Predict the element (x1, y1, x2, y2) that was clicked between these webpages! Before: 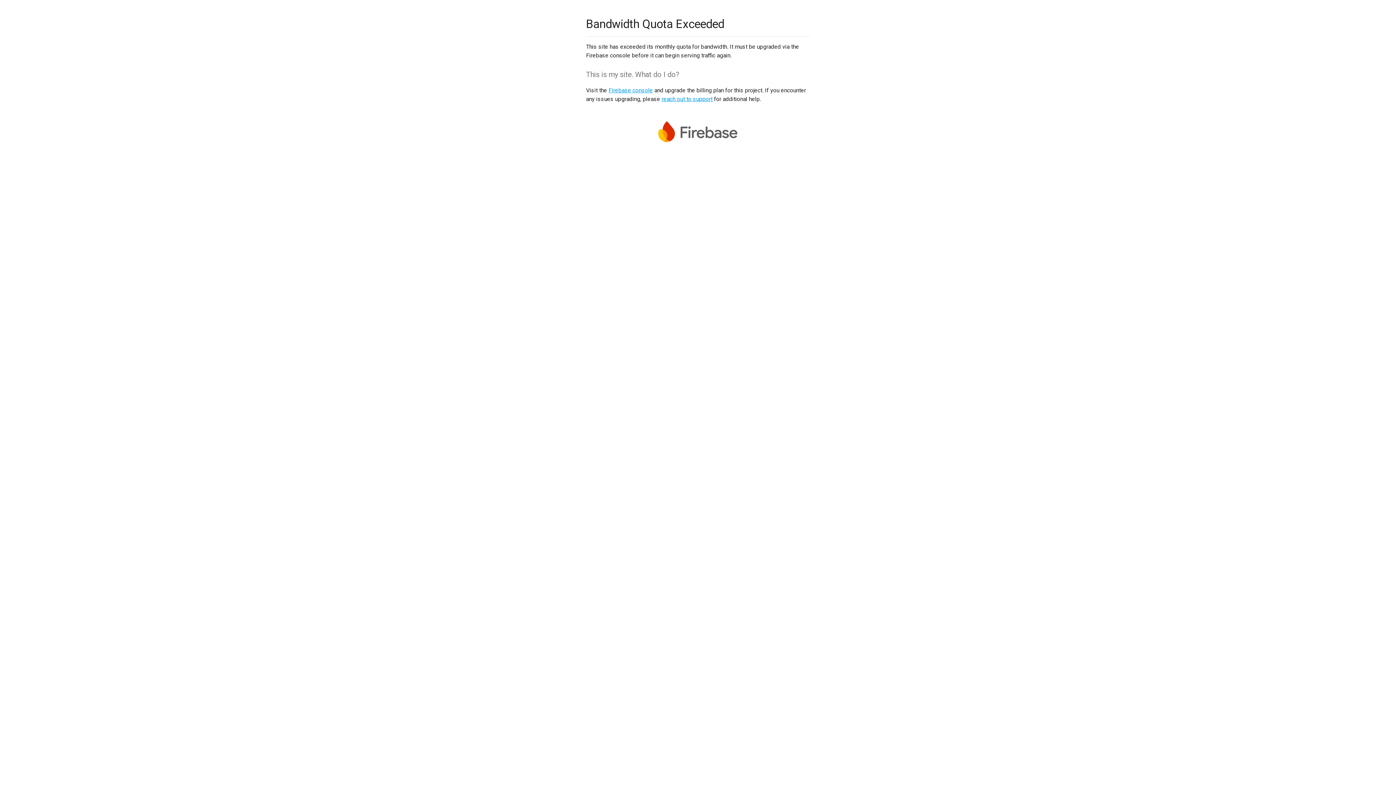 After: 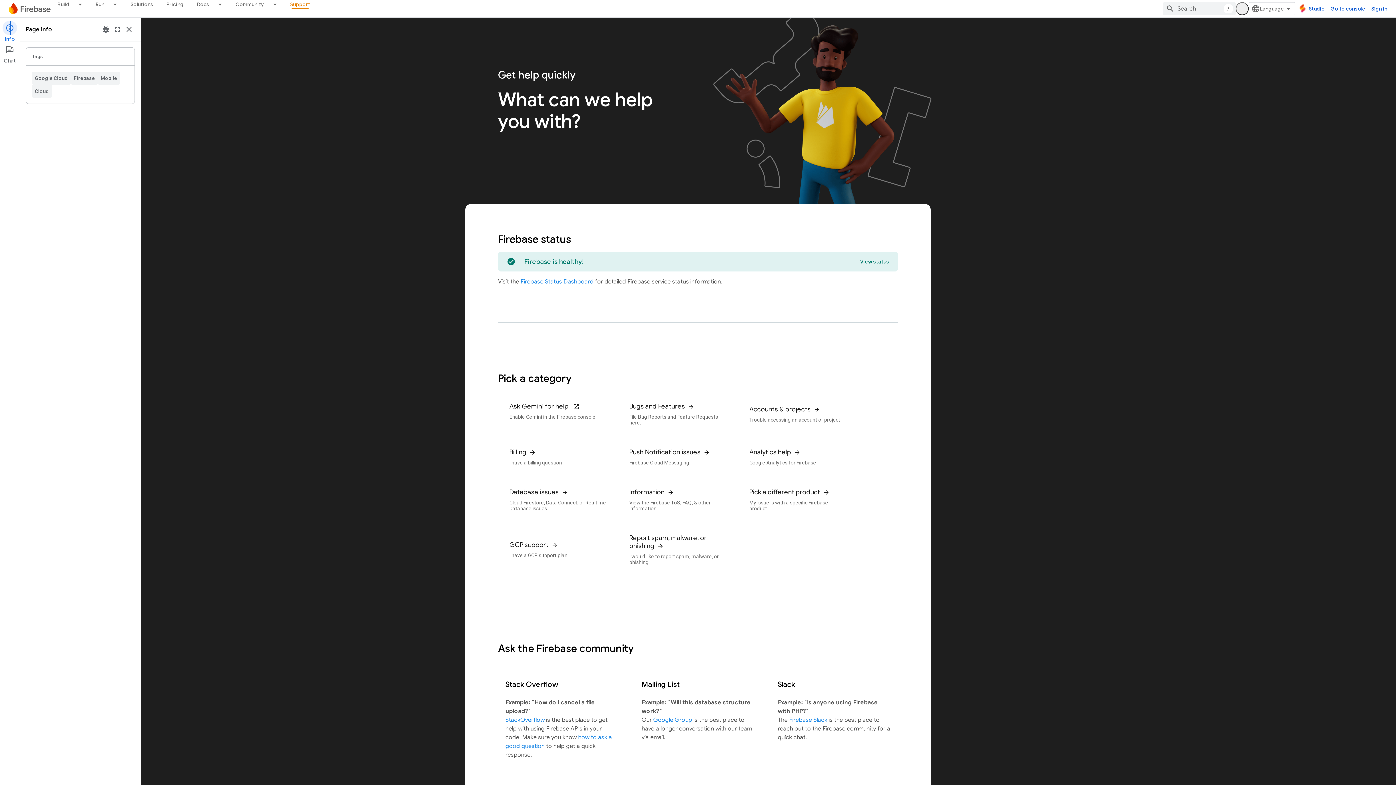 Action: bbox: (661, 95, 712, 102) label: reach out to support